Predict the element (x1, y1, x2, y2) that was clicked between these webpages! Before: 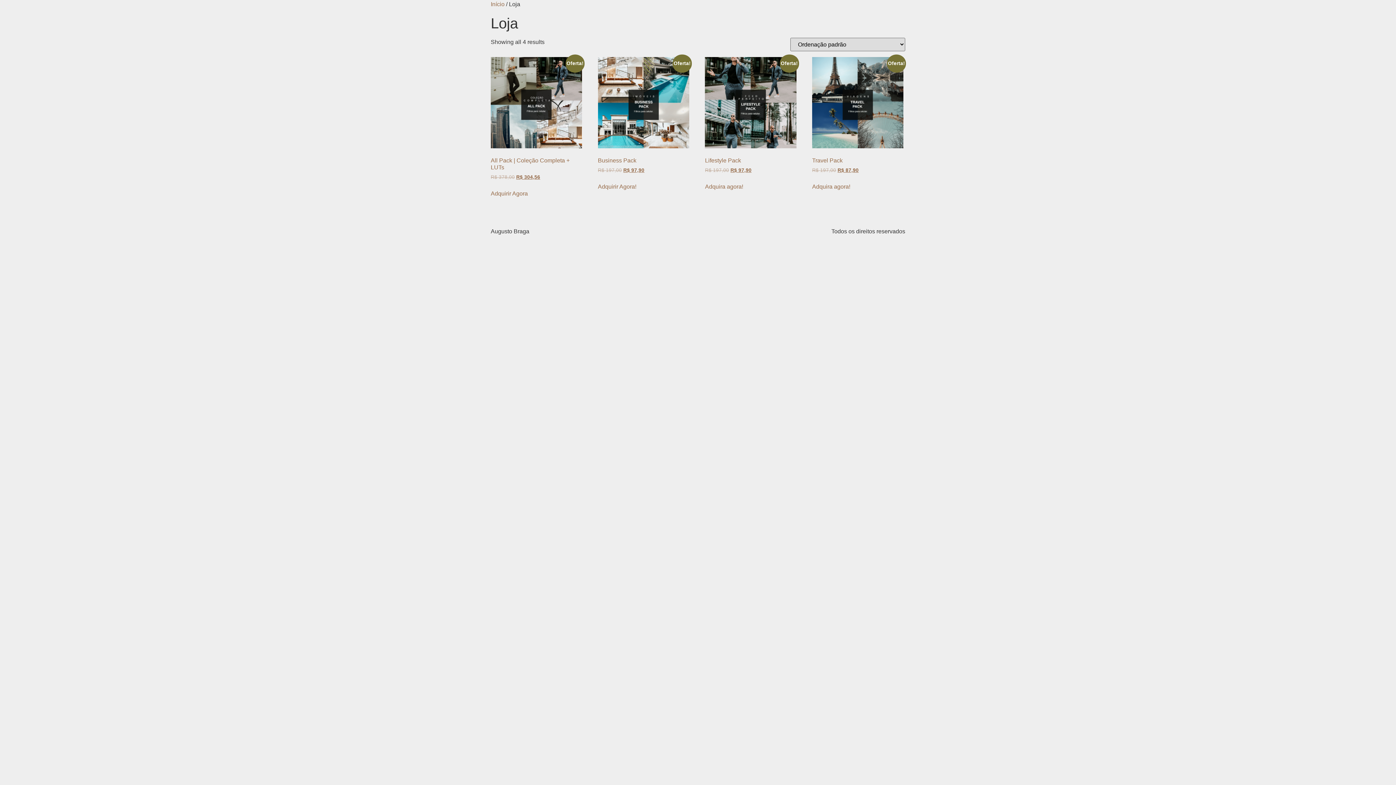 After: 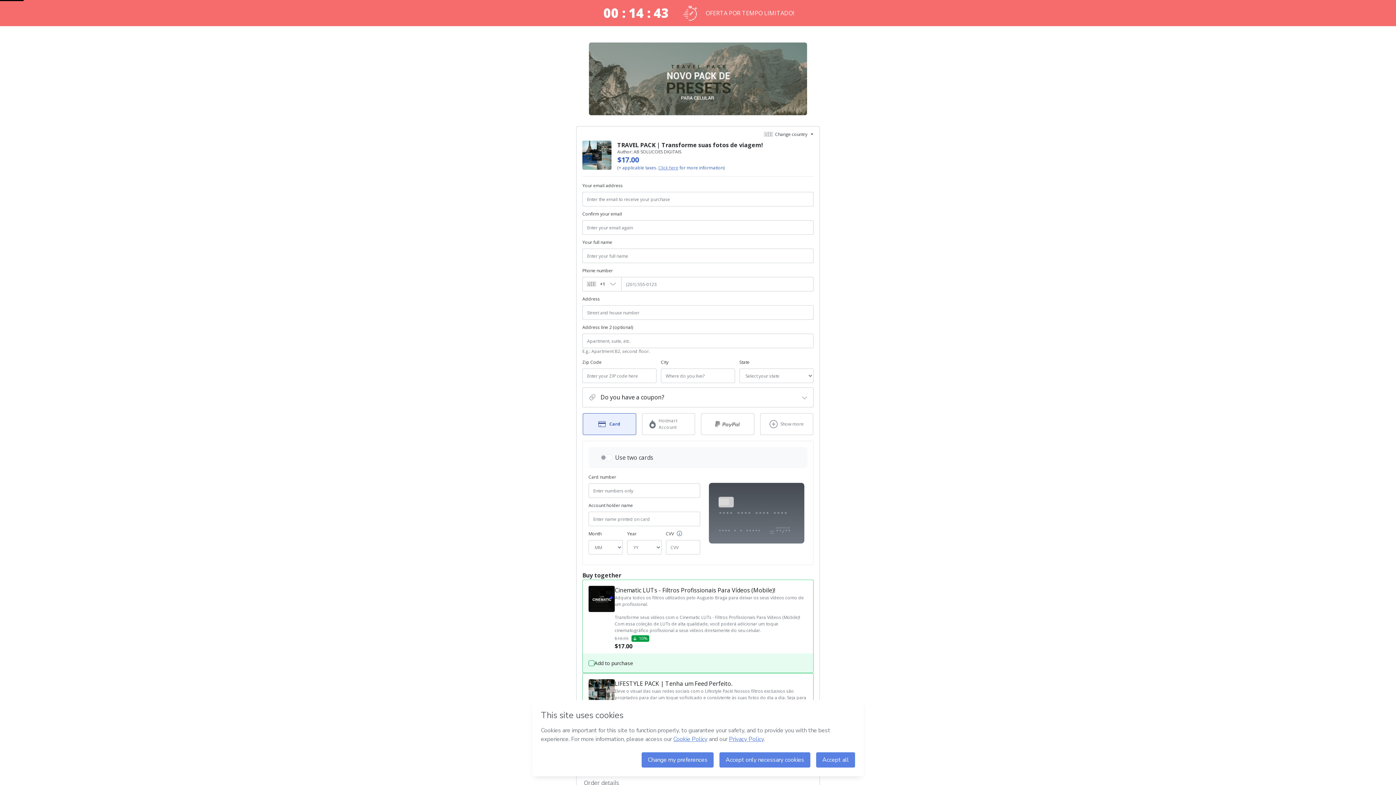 Action: label: Adquira agora! bbox: (812, 182, 850, 191)